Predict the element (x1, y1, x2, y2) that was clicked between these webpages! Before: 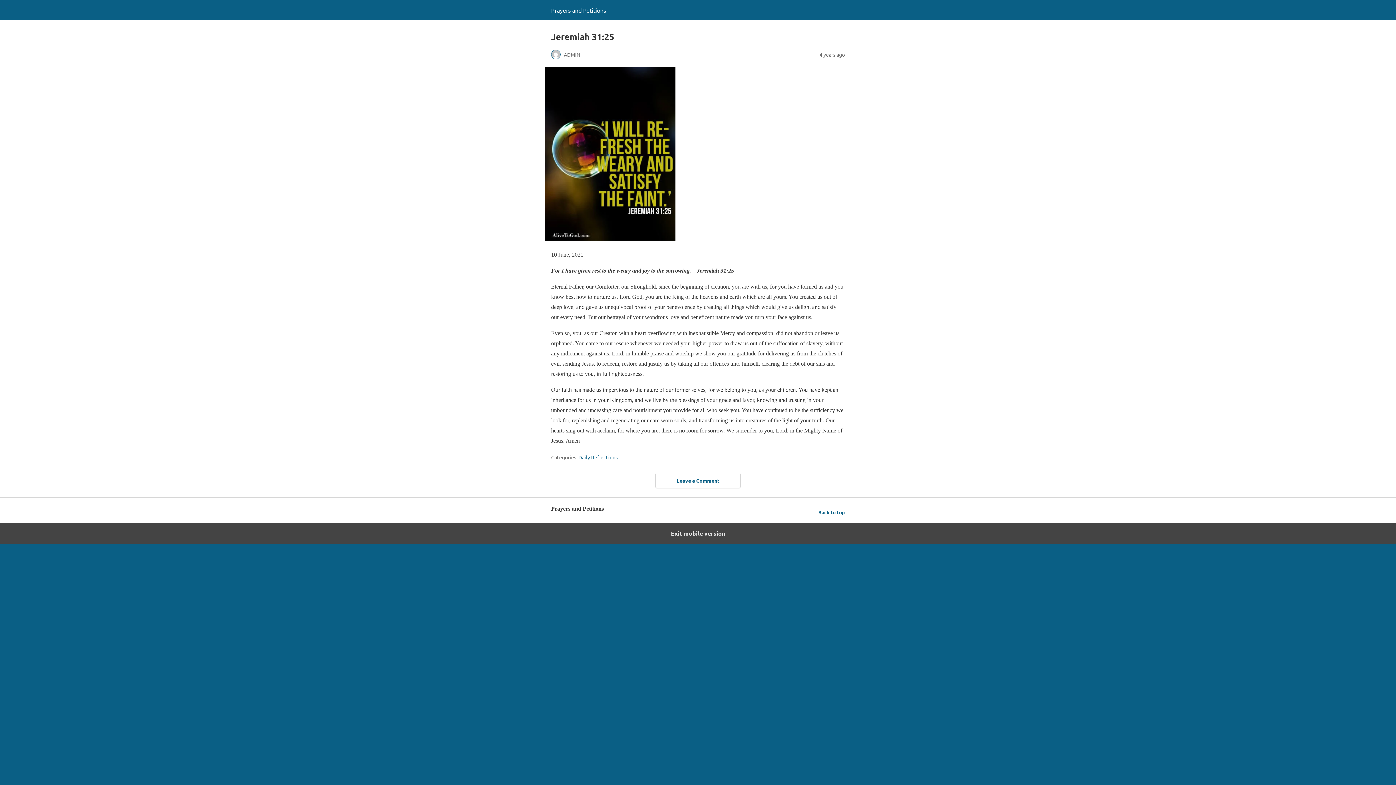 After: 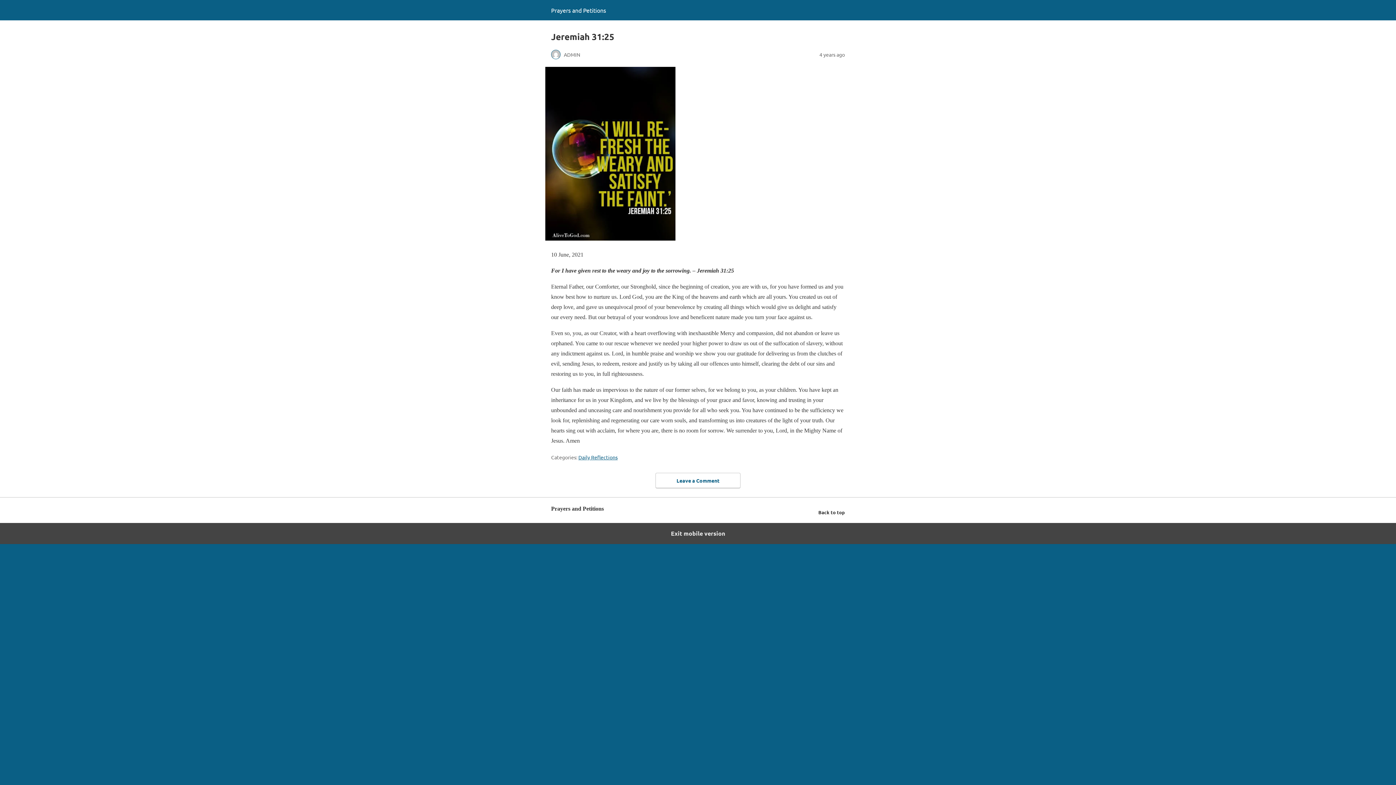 Action: bbox: (818, 508, 845, 517) label: Back to top